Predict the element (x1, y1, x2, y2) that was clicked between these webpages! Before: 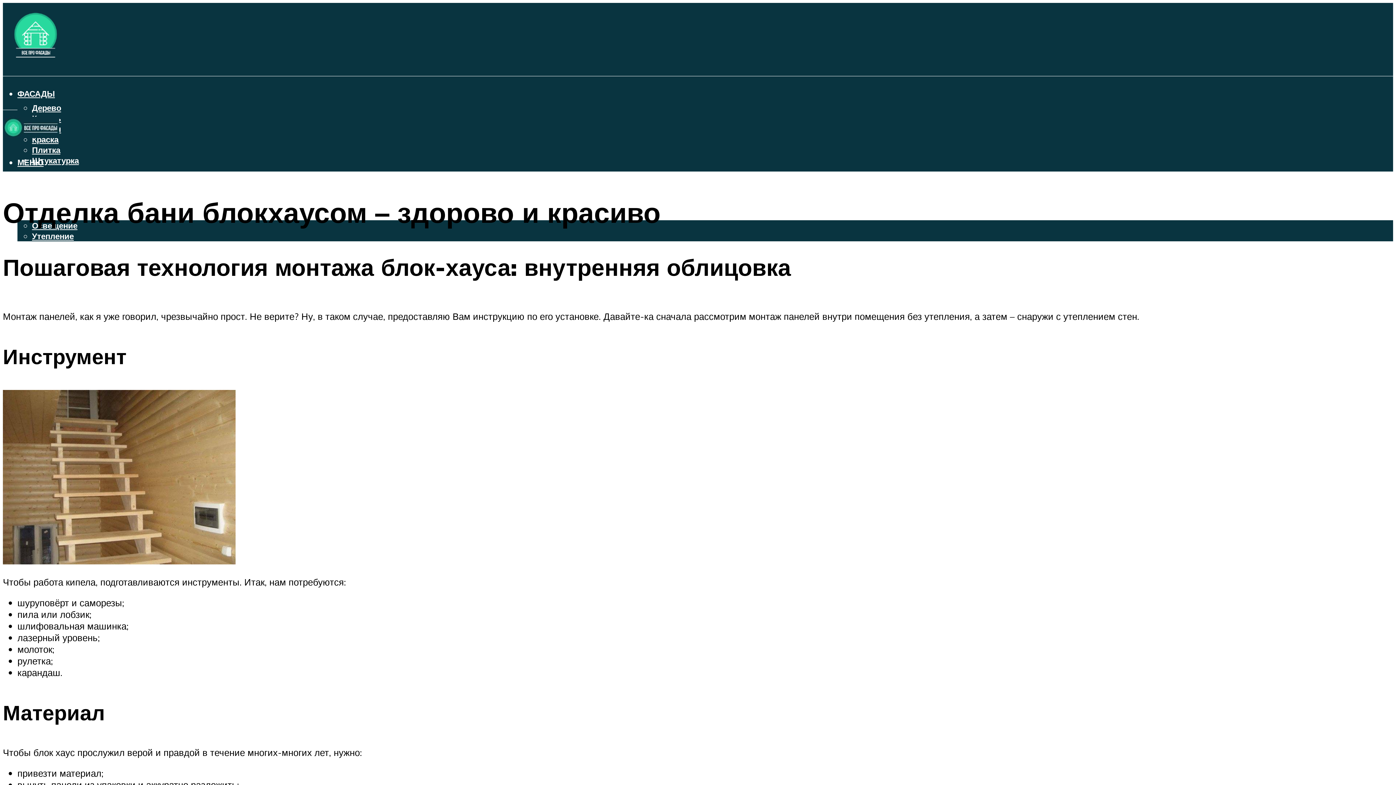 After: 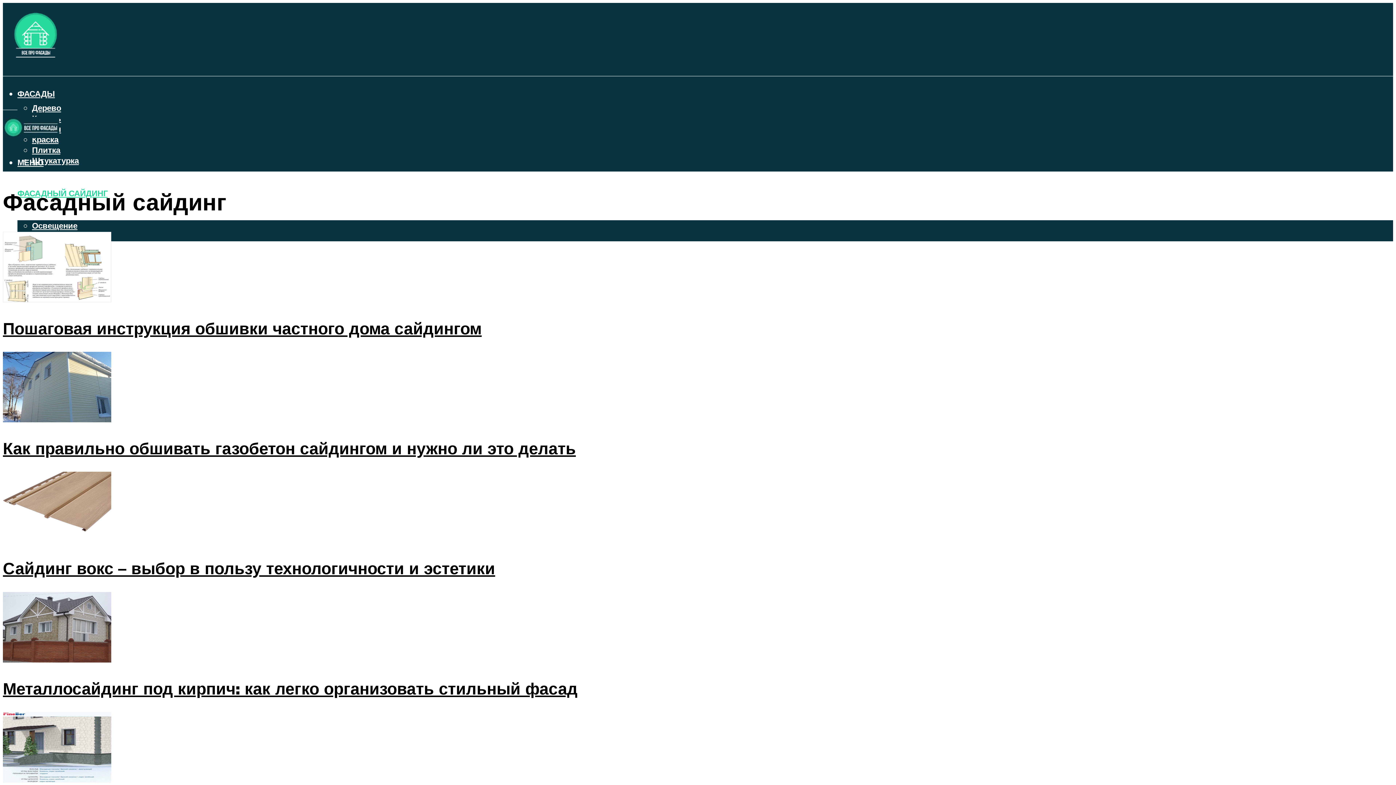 Action: bbox: (17, 184, 1393, 202) label: ФАСАДНЫЙ САЙДИНГ